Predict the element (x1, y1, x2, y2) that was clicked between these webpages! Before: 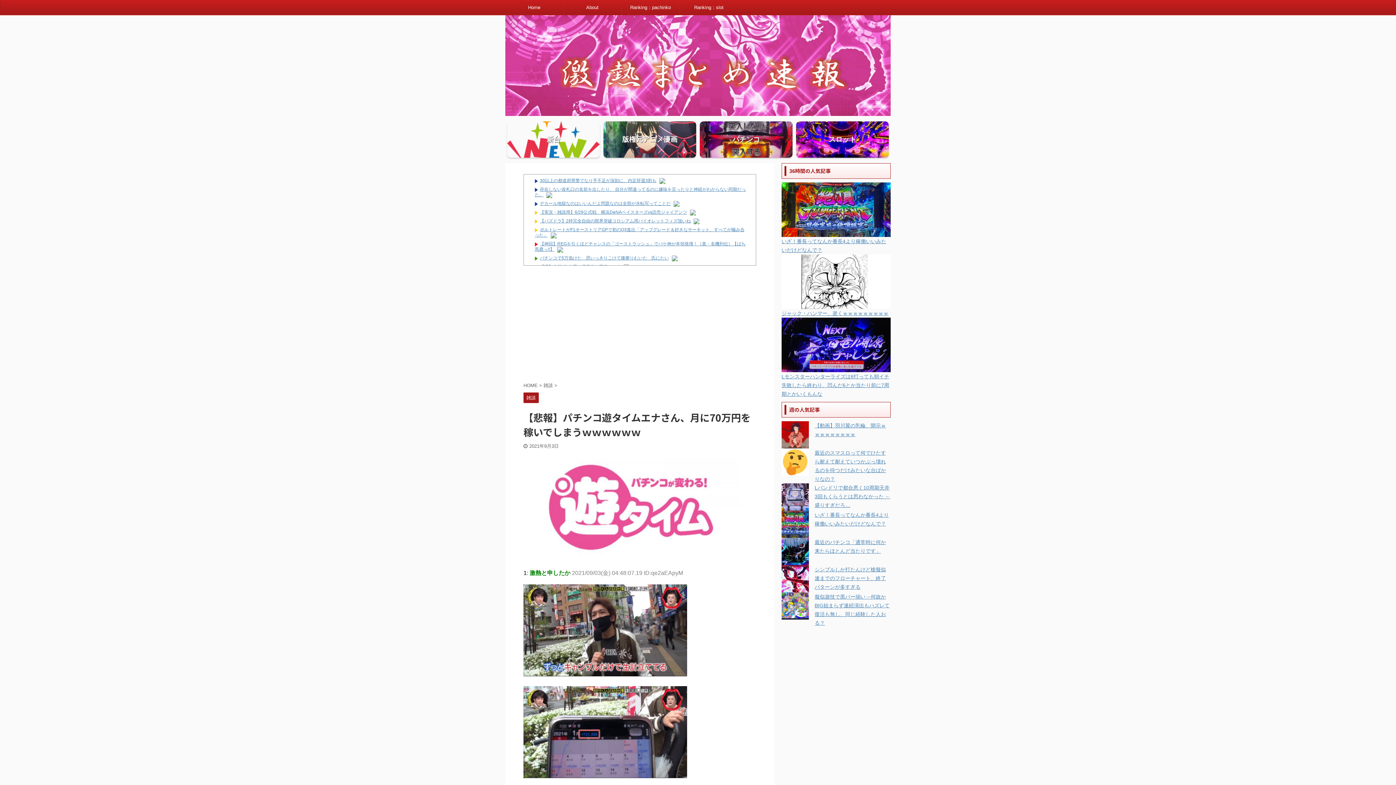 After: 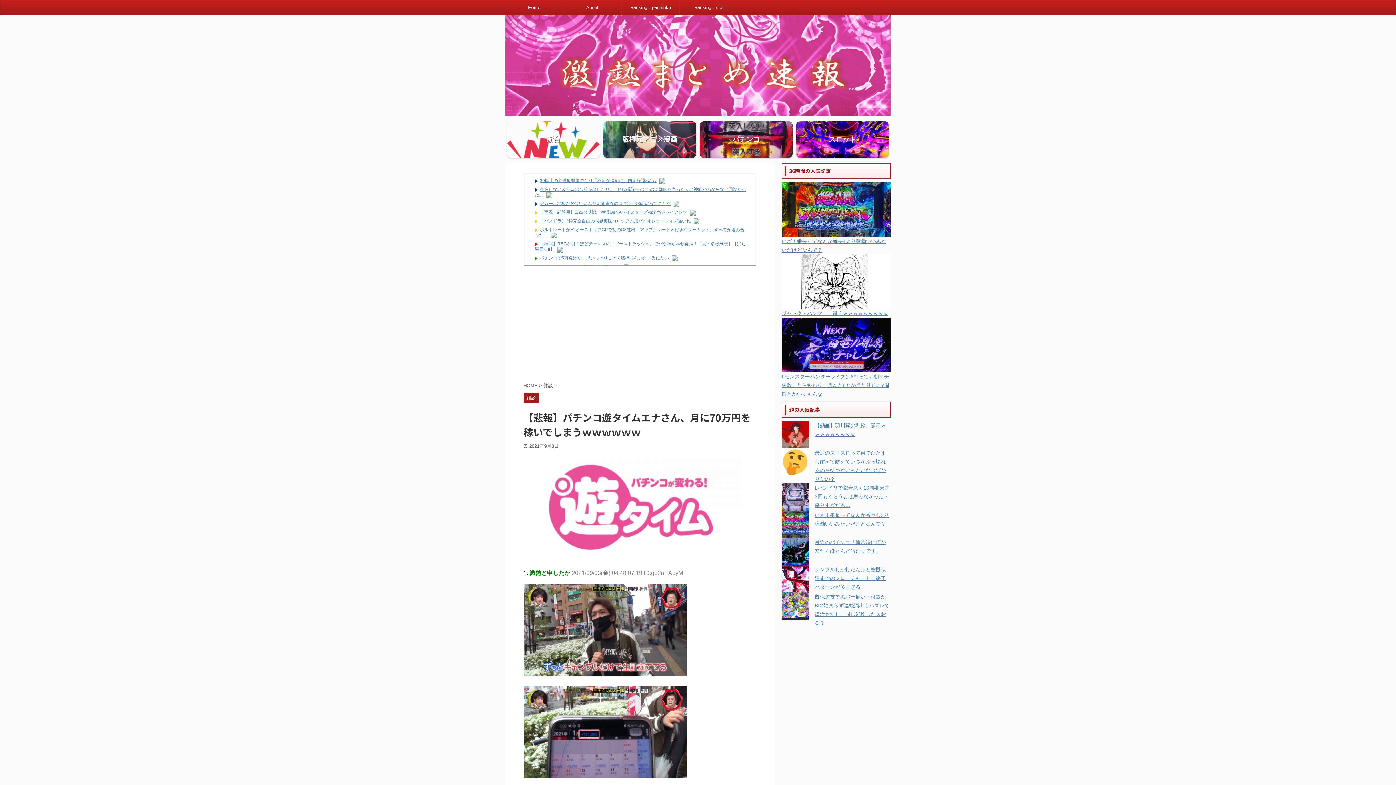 Action: bbox: (673, 201, 679, 206)